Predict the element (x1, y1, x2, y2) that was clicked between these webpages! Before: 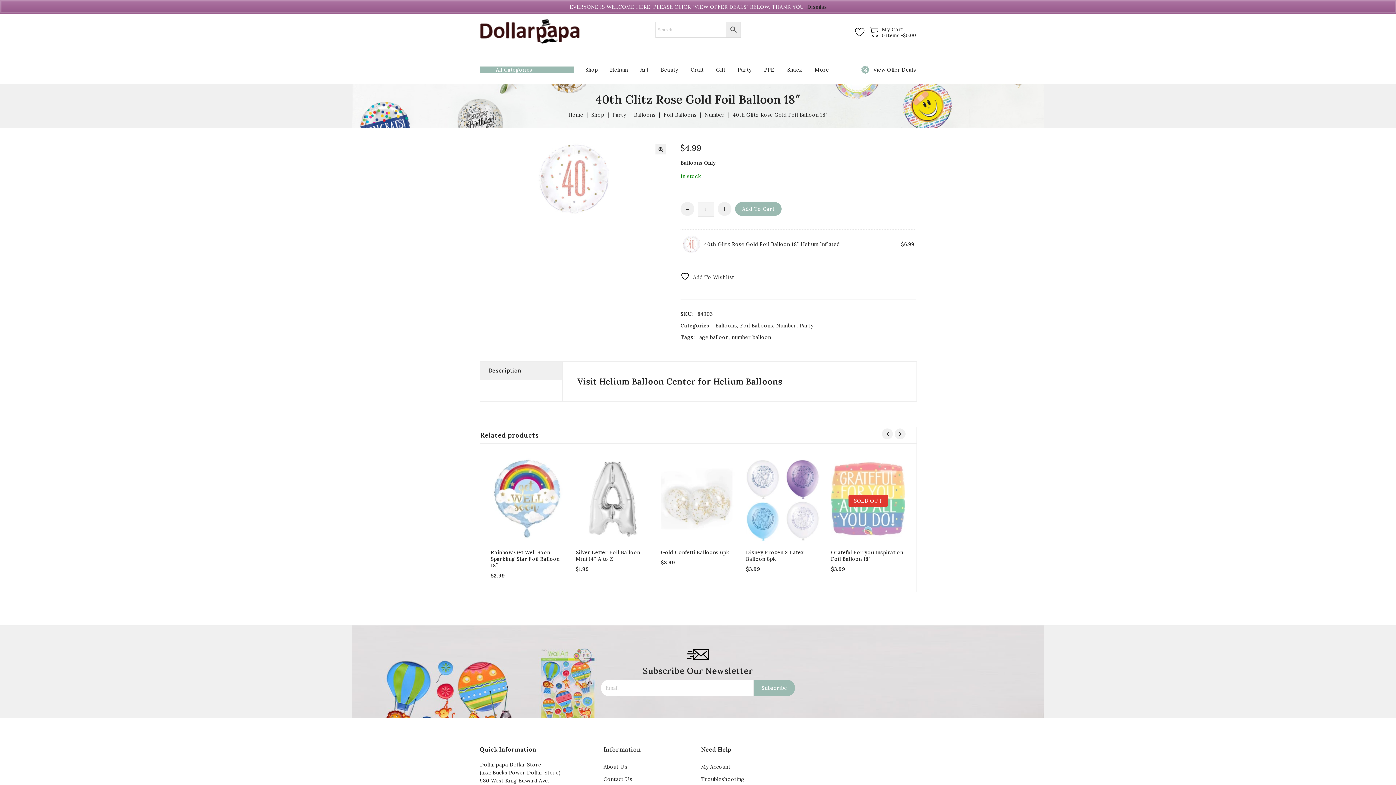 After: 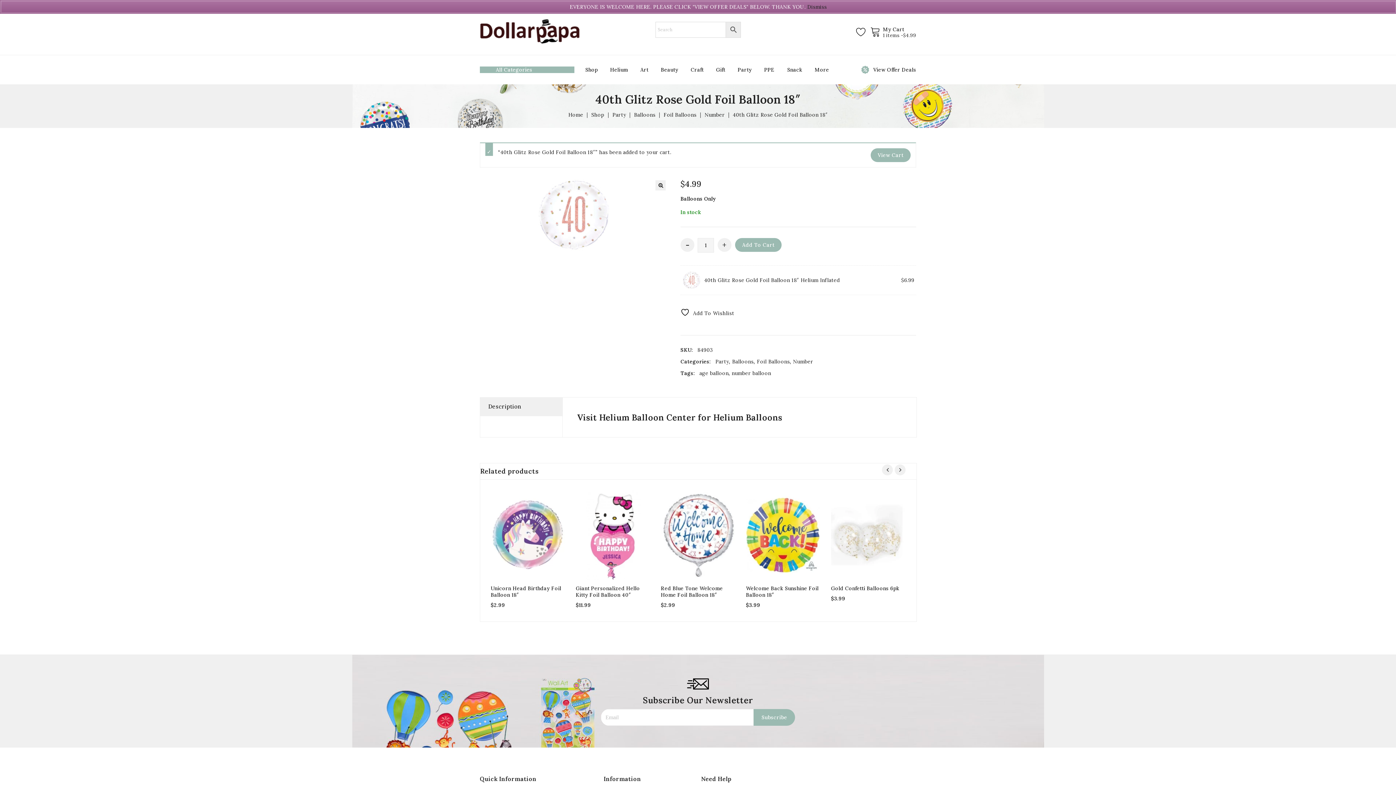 Action: label: Add To Cart bbox: (735, 202, 781, 216)